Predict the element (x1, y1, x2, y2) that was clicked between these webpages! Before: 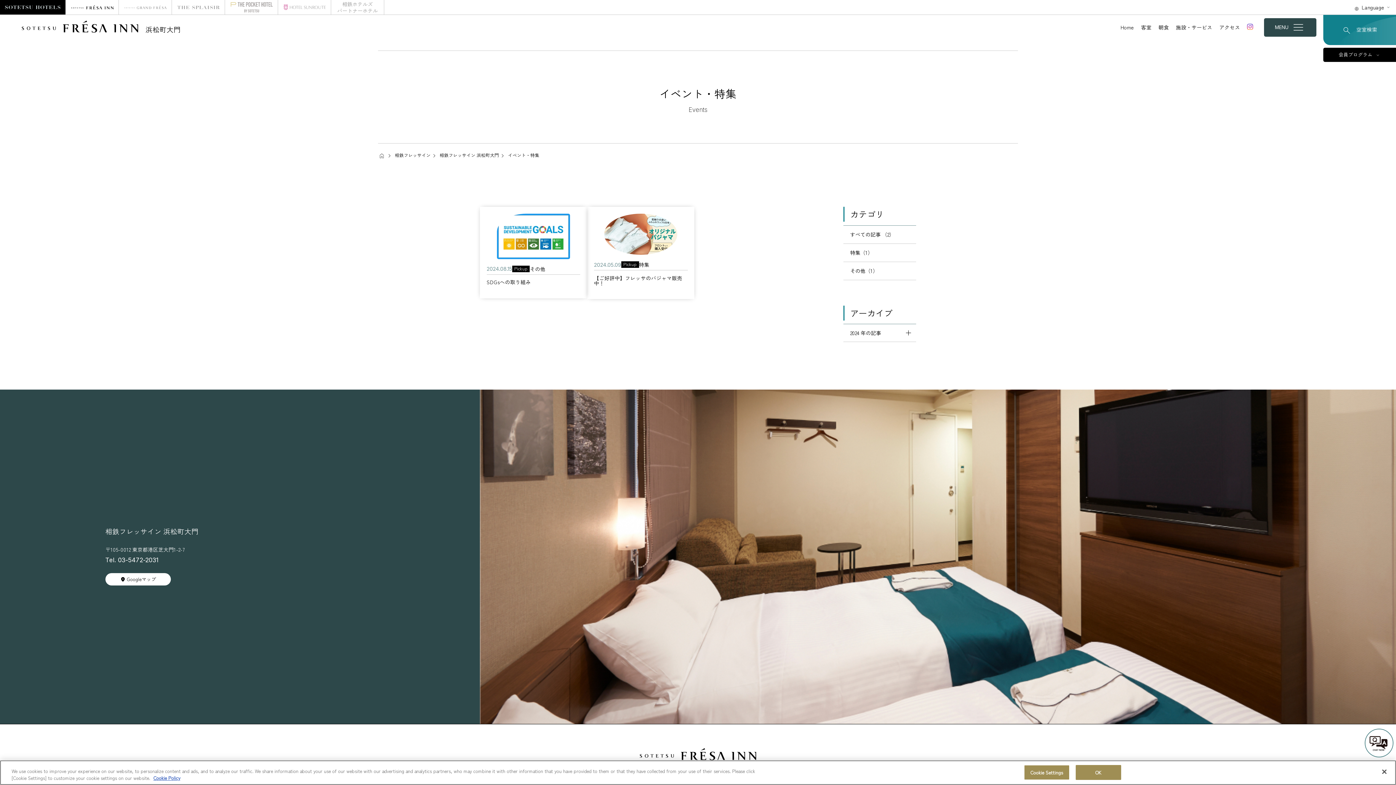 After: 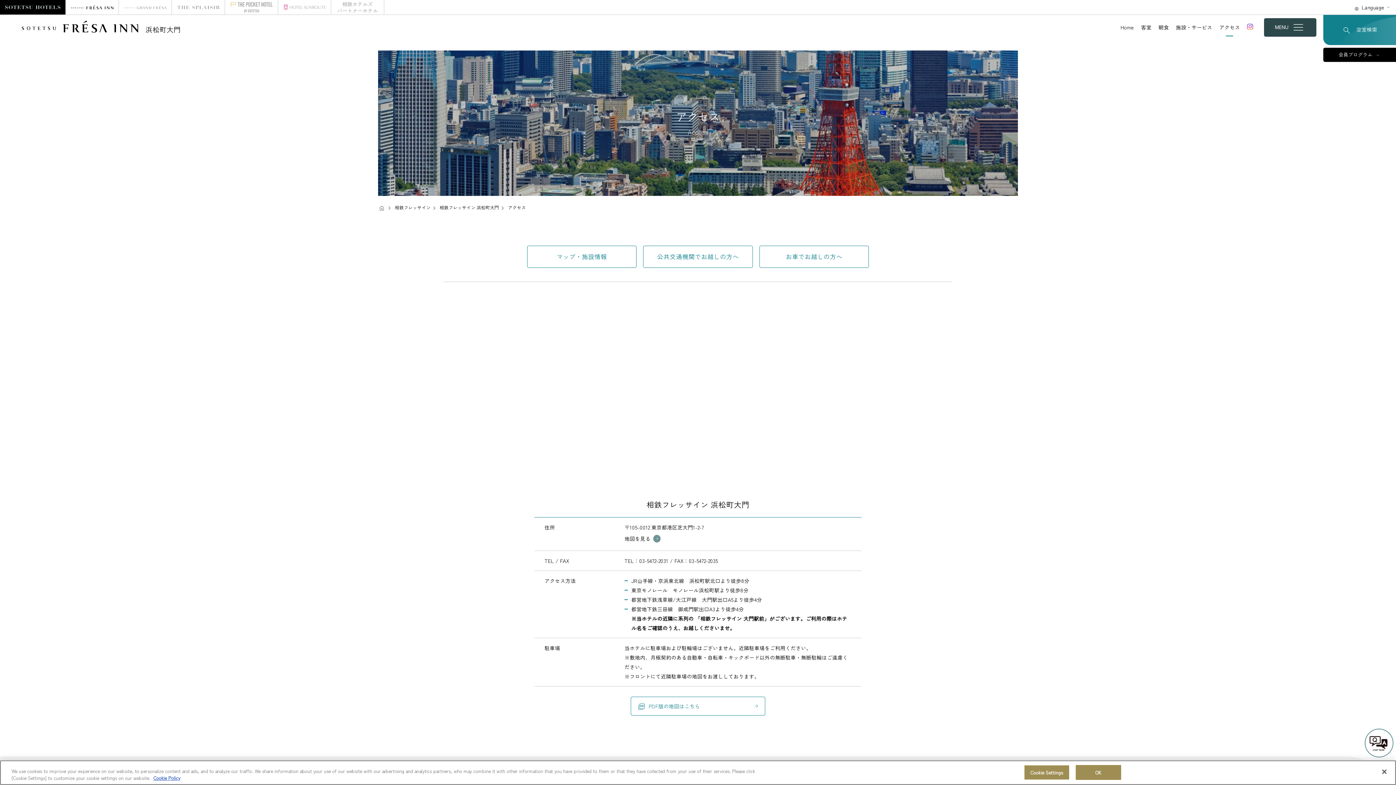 Action: label: アクセス bbox: (1219, 23, 1240, 31)